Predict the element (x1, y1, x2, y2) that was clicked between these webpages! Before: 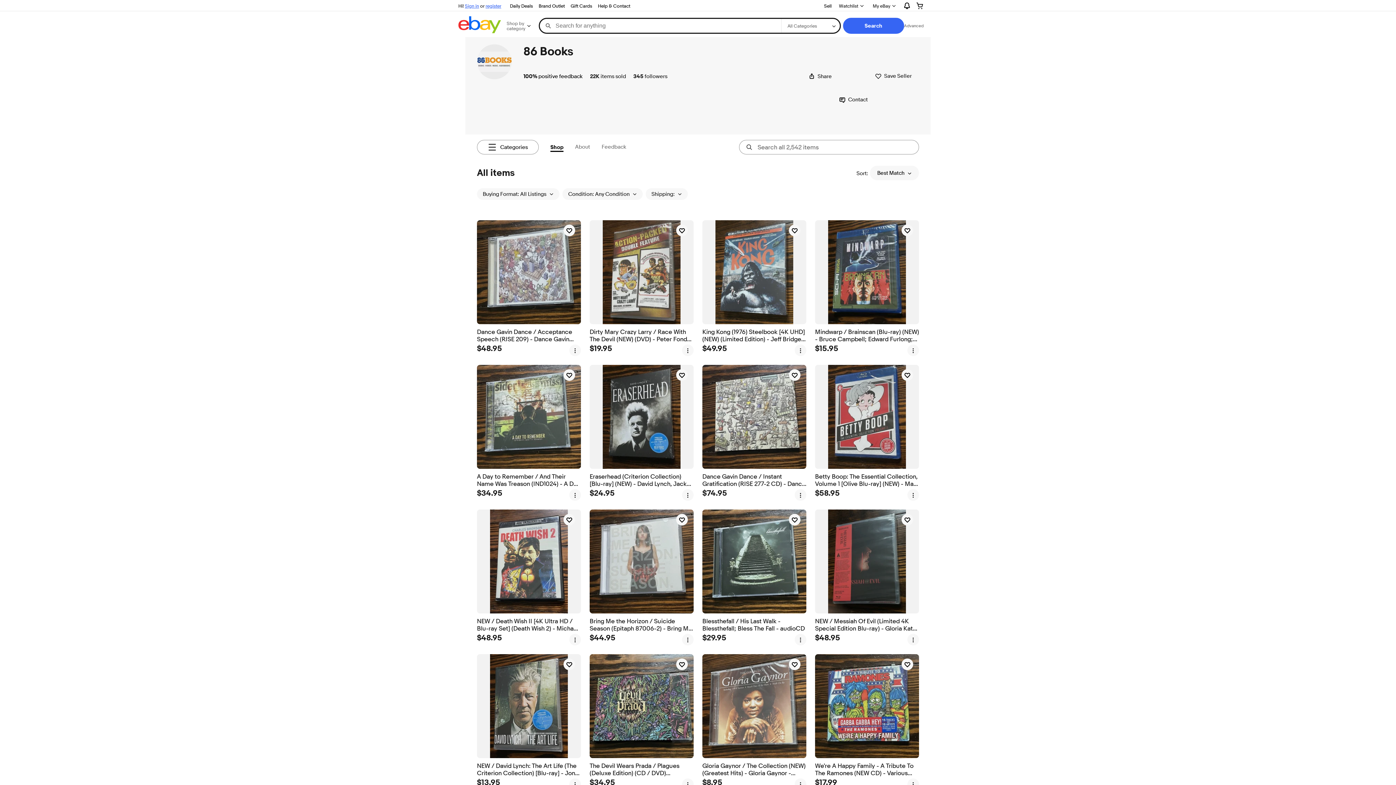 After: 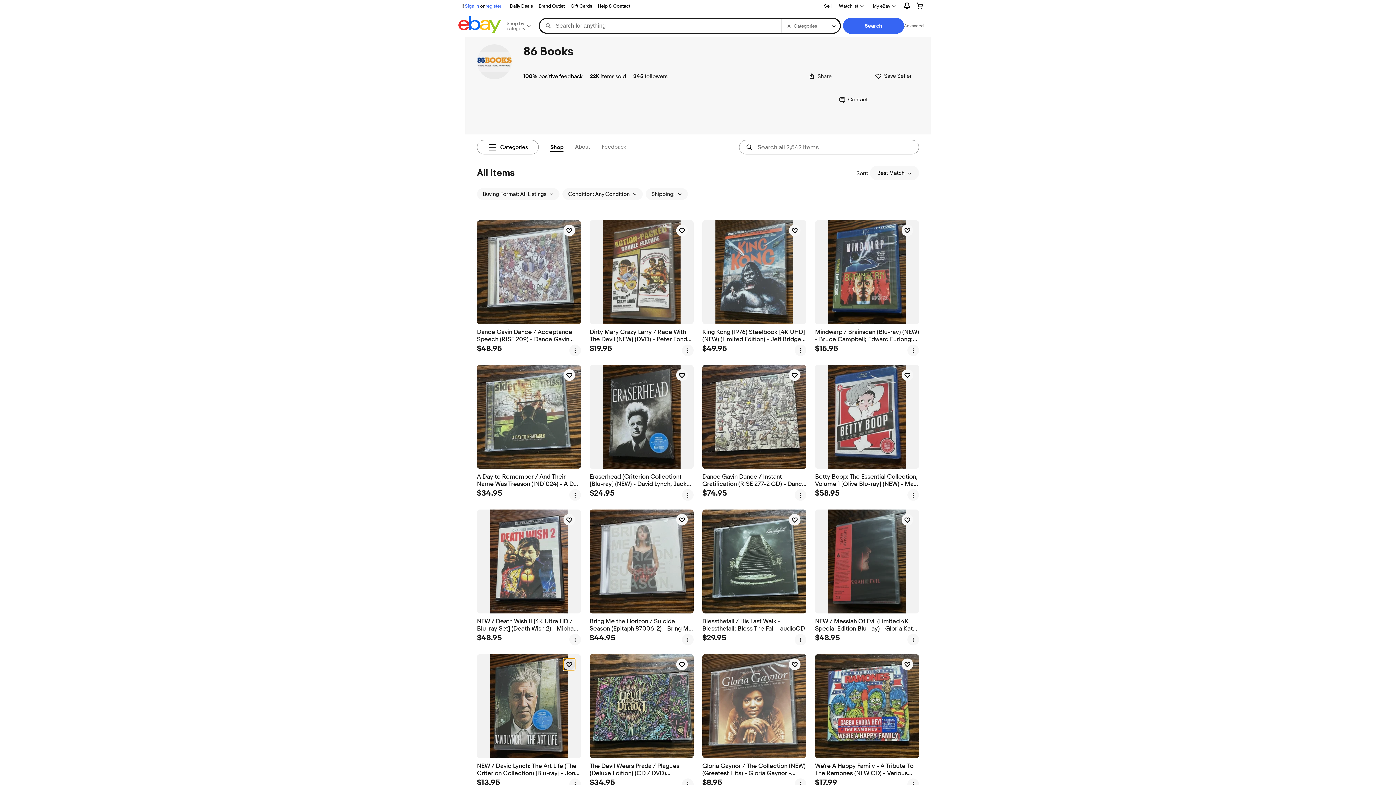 Action: label: watch NEW / David Lynch: The Art Life (The Criterion Collection) [Blu-ray] - Jon Ngu.. bbox: (563, 658, 575, 670)